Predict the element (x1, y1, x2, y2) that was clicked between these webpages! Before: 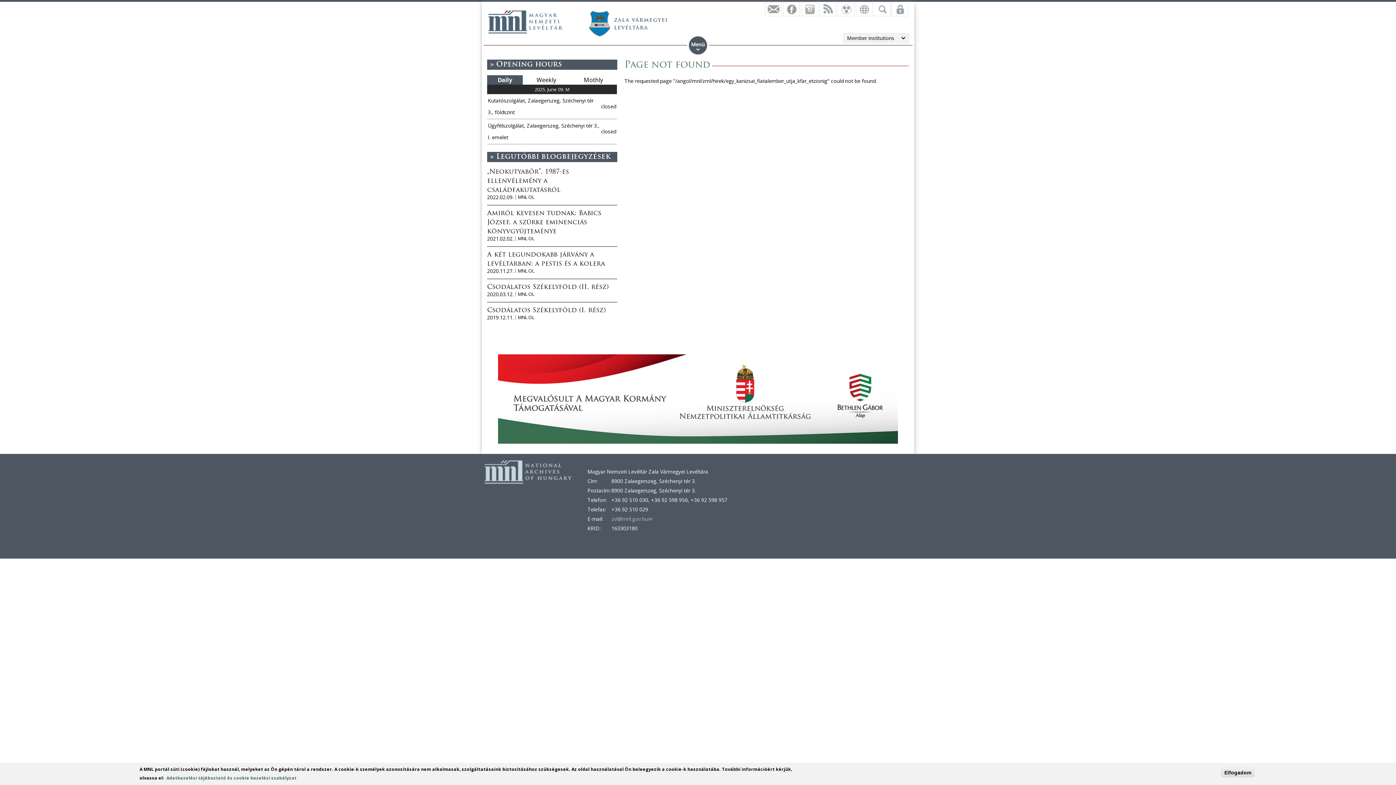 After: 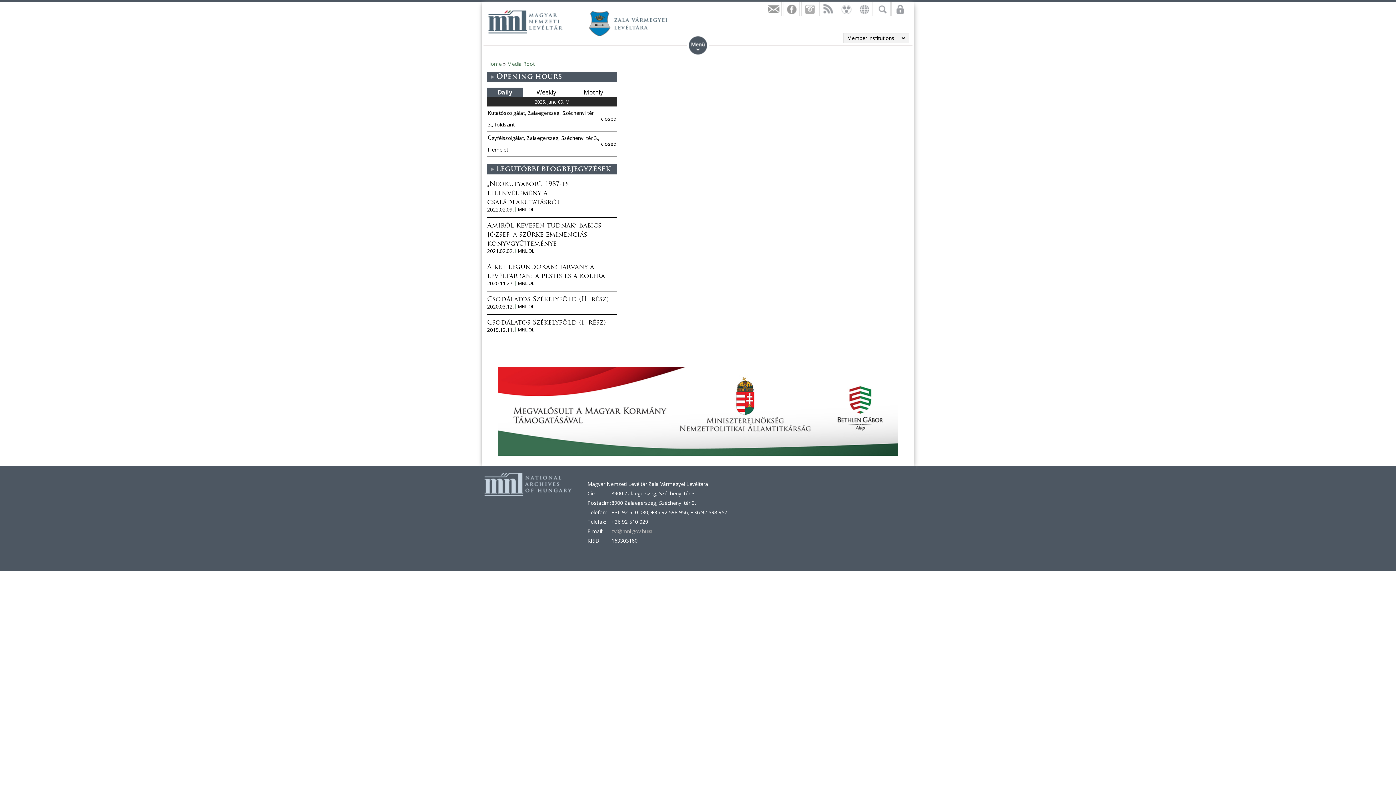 Action: bbox: (589, 30, 668, 37)